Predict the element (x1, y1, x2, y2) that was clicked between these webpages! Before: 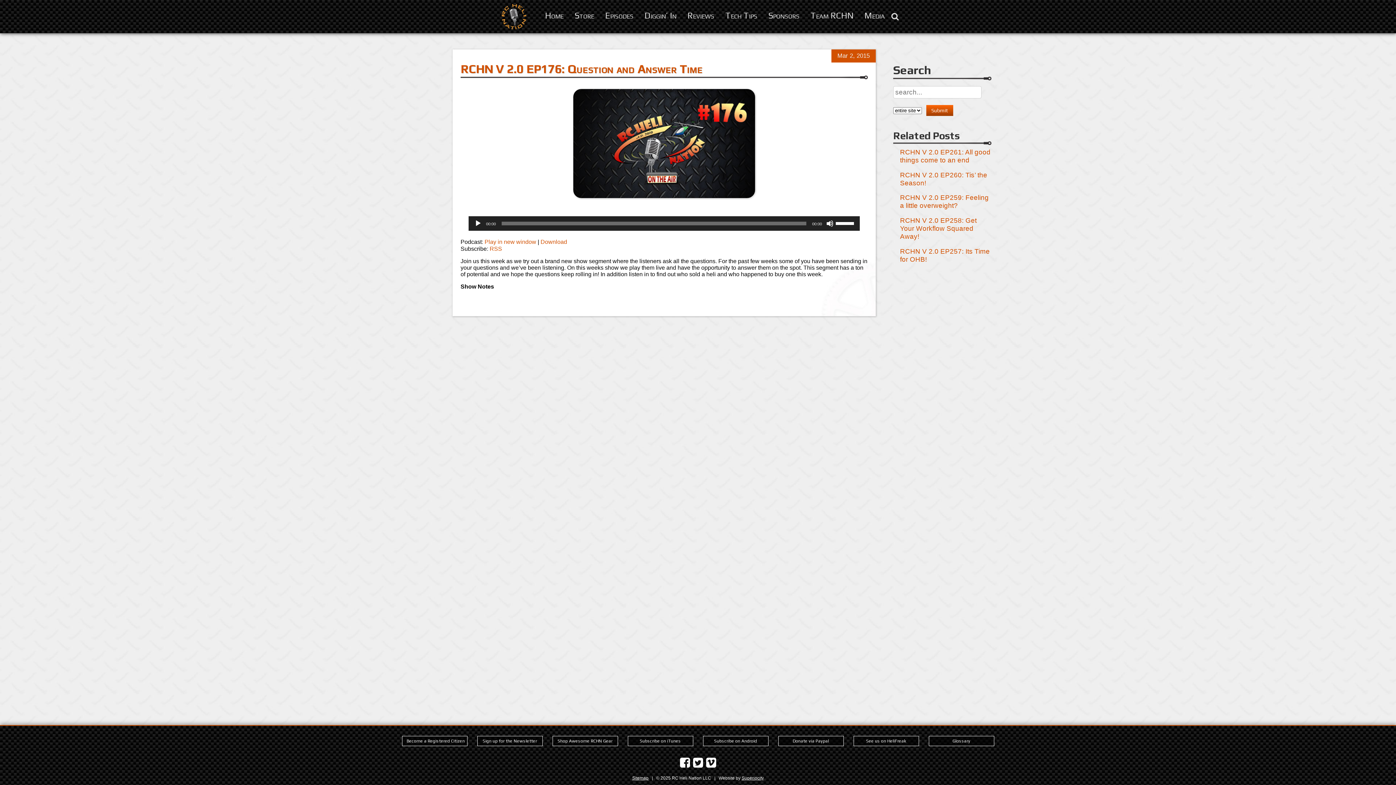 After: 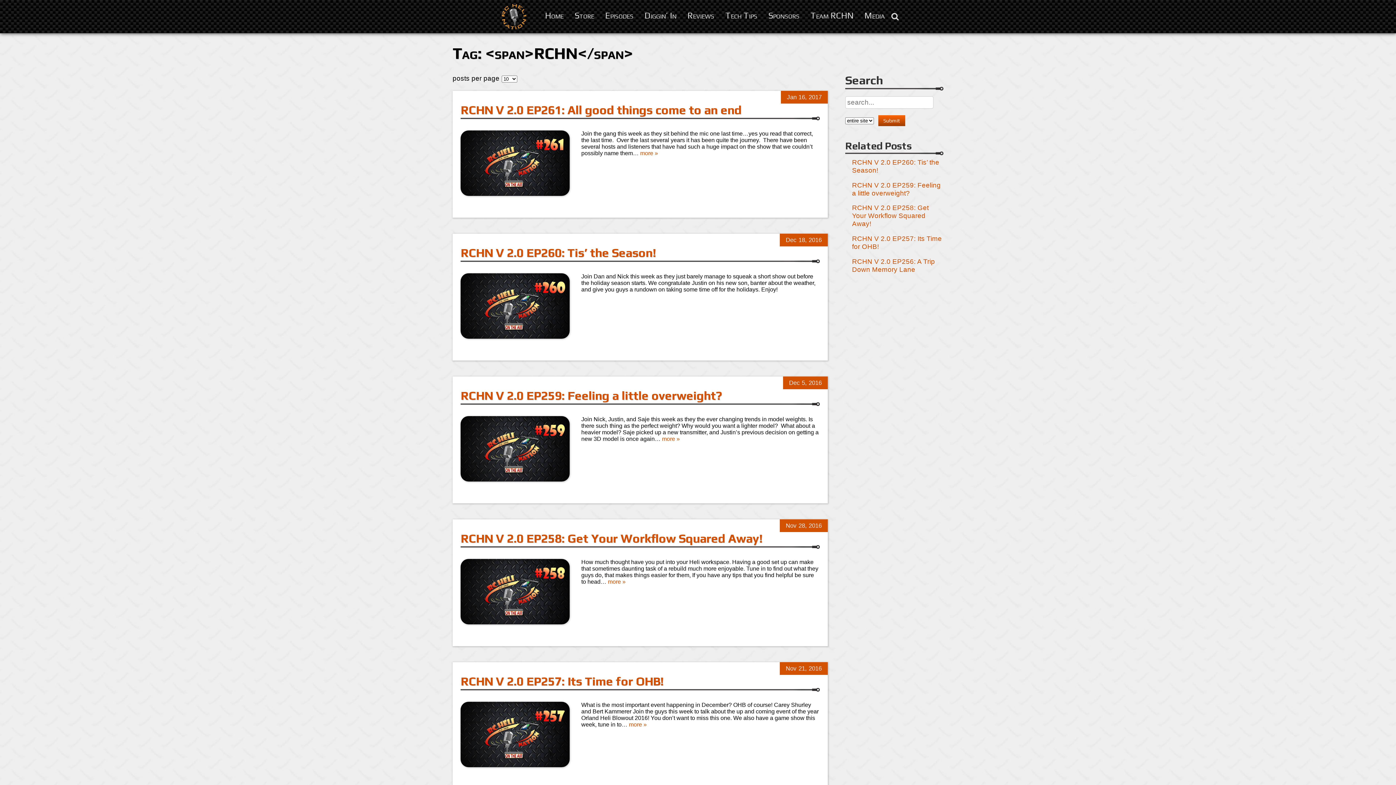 Action: label: Episodes bbox: (605, 5, 633, 25)